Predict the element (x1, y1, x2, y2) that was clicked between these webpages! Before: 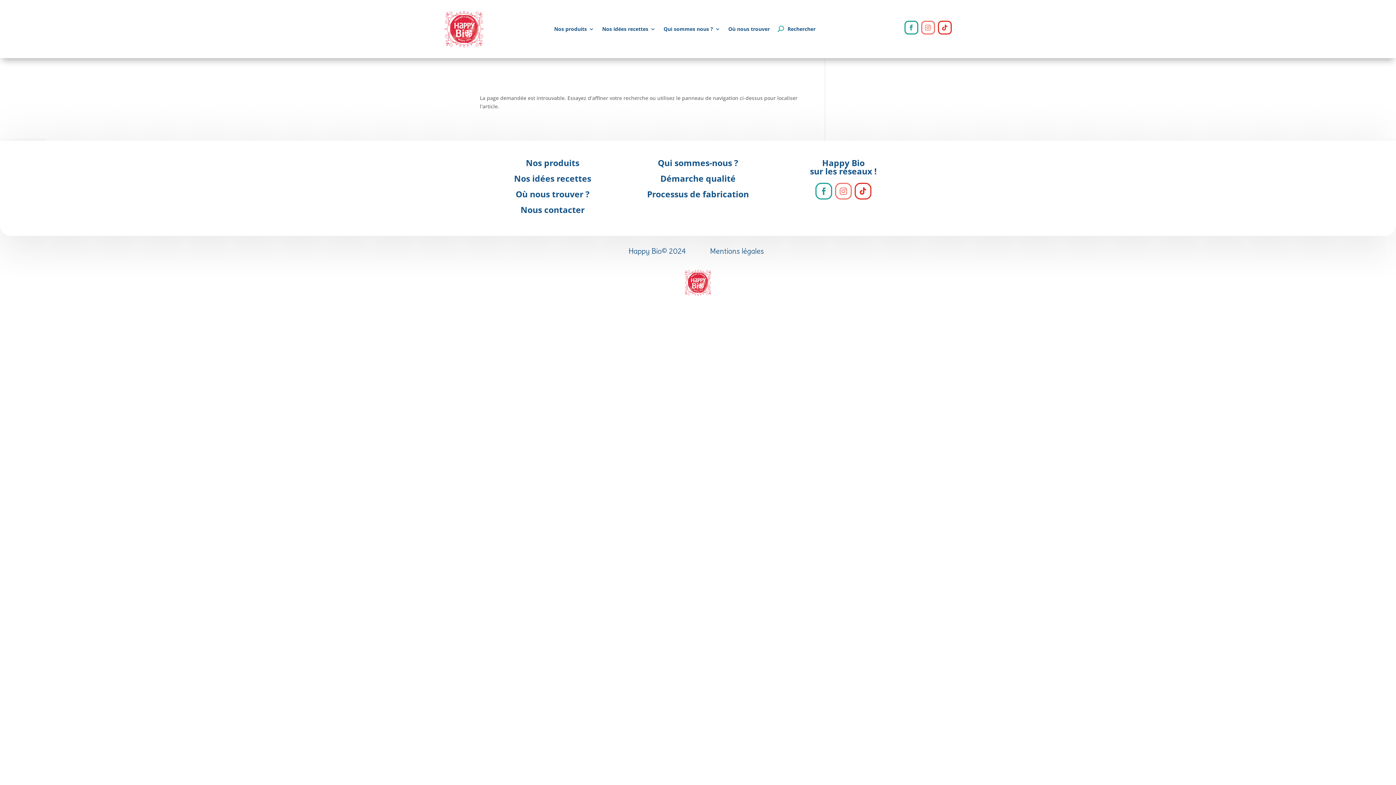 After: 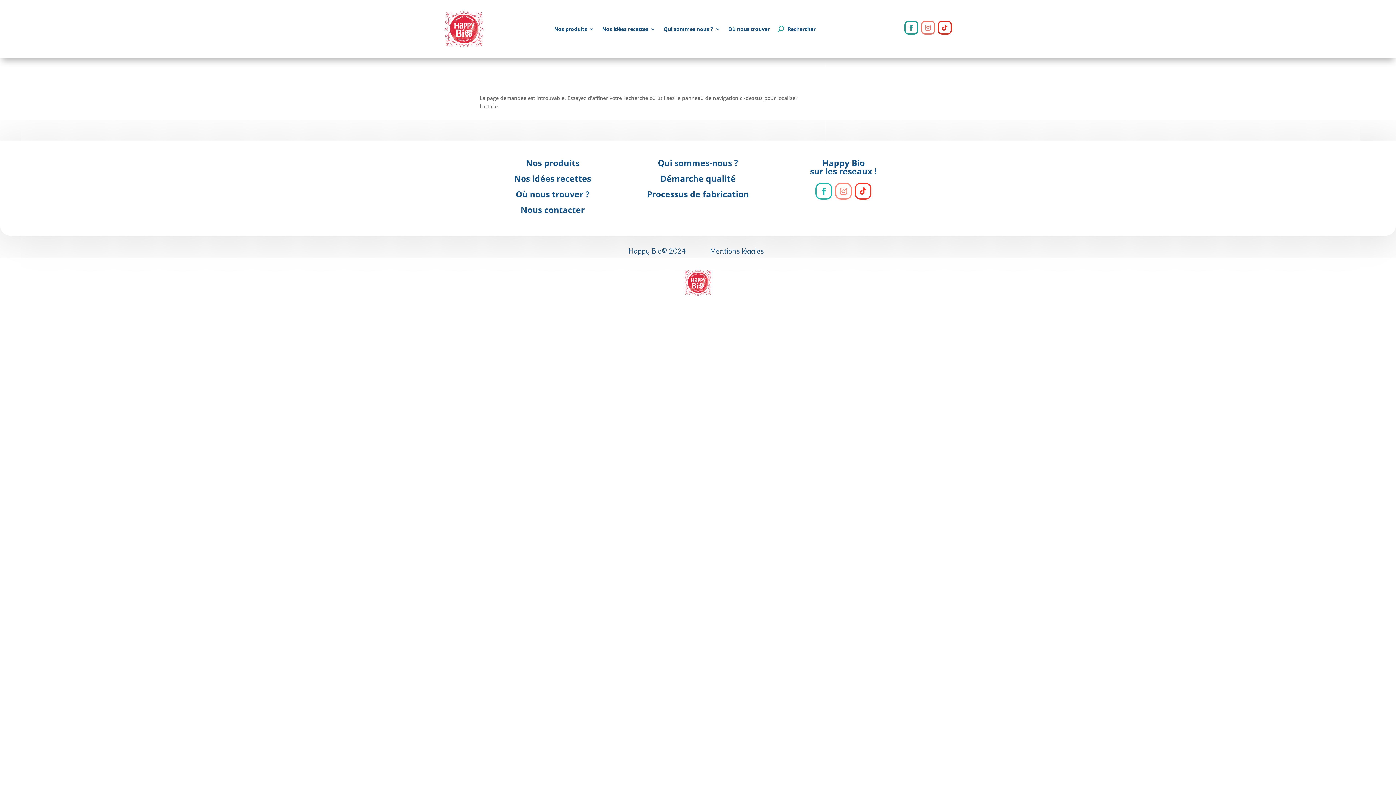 Action: bbox: (835, 182, 851, 199)